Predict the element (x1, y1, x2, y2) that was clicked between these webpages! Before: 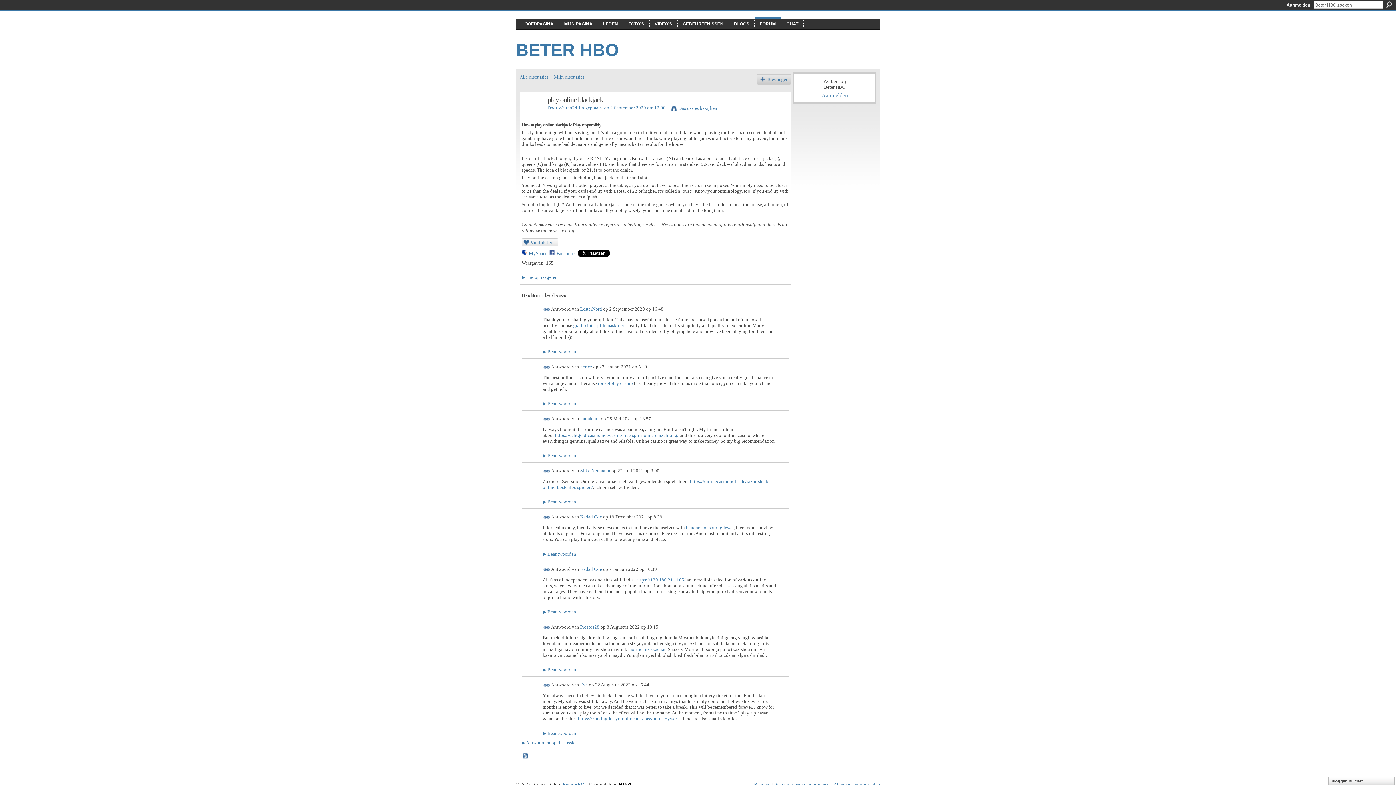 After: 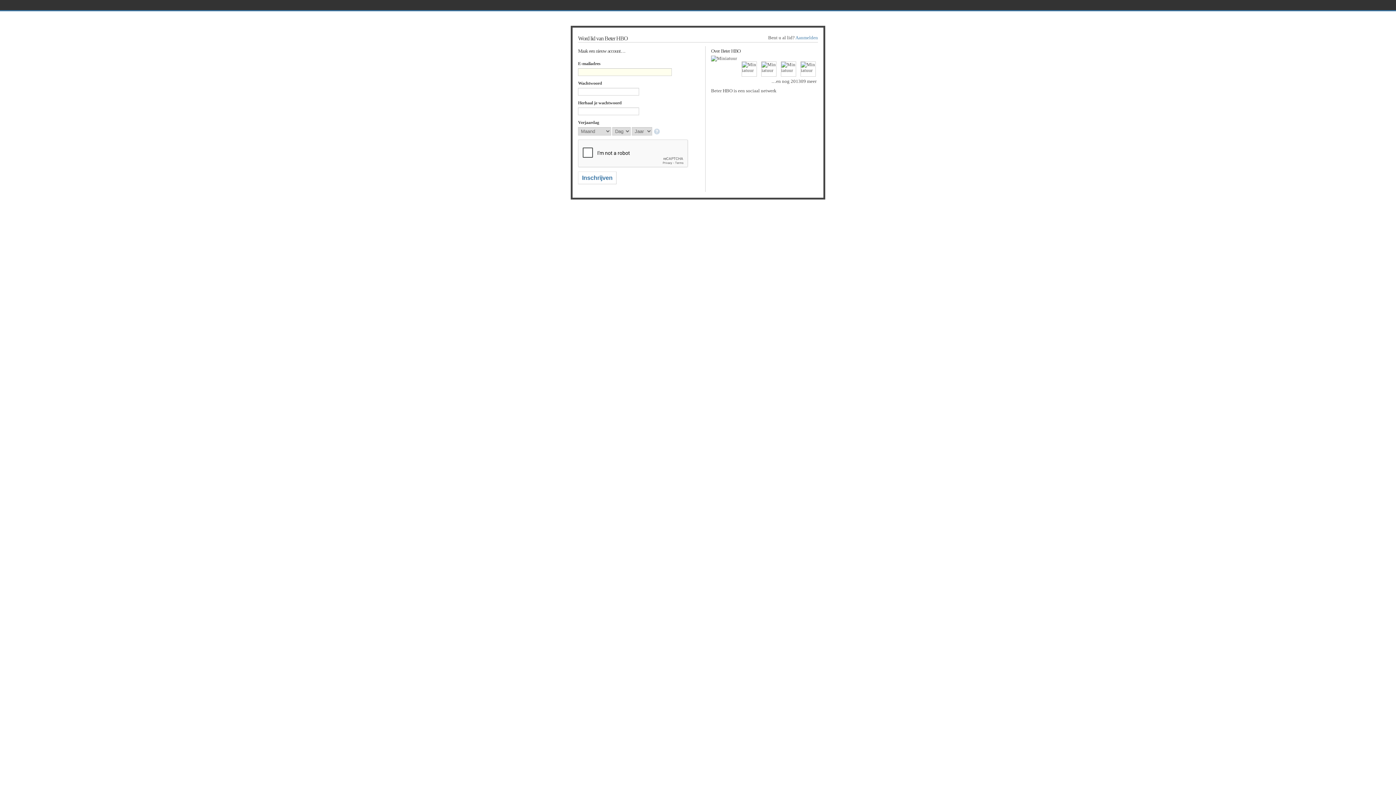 Action: bbox: (554, 74, 584, 79) label: Mijn discussies